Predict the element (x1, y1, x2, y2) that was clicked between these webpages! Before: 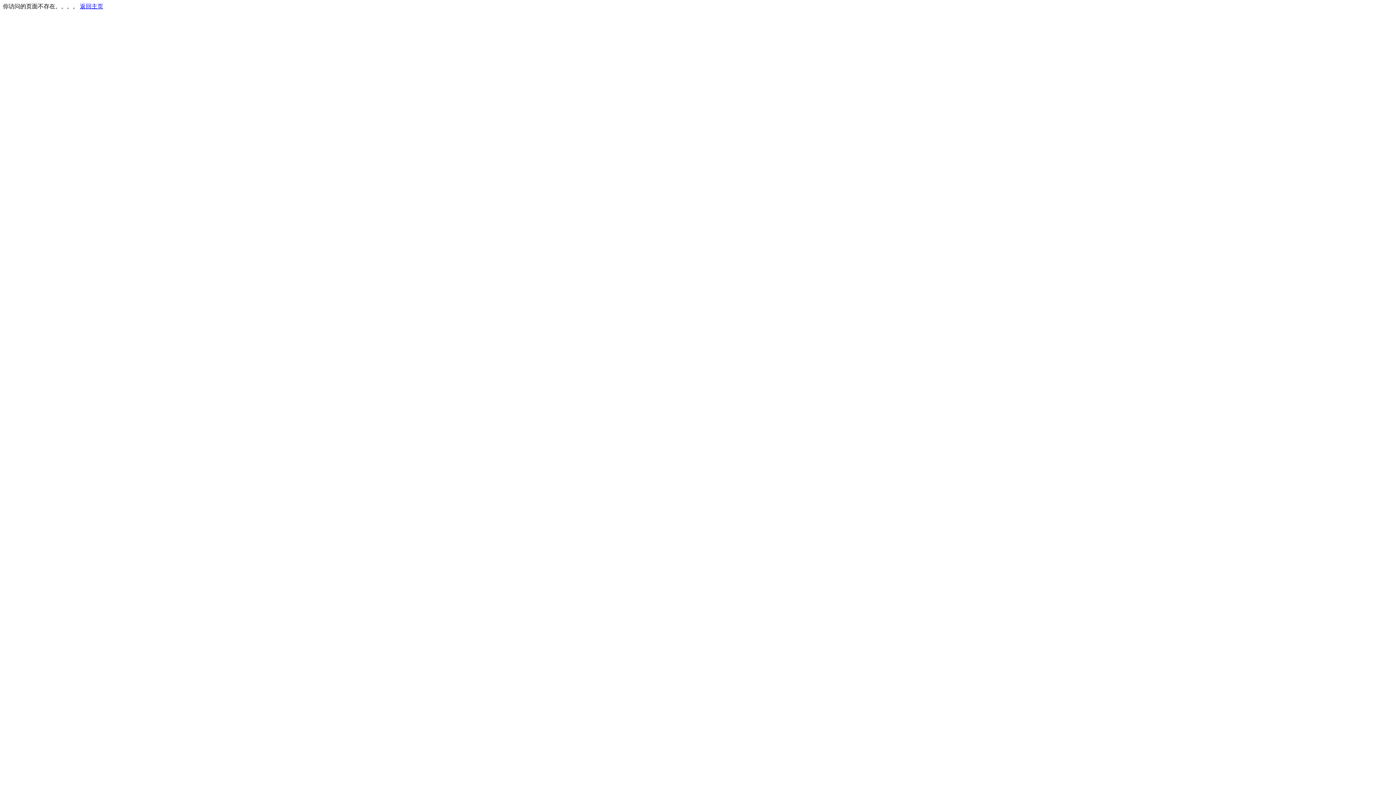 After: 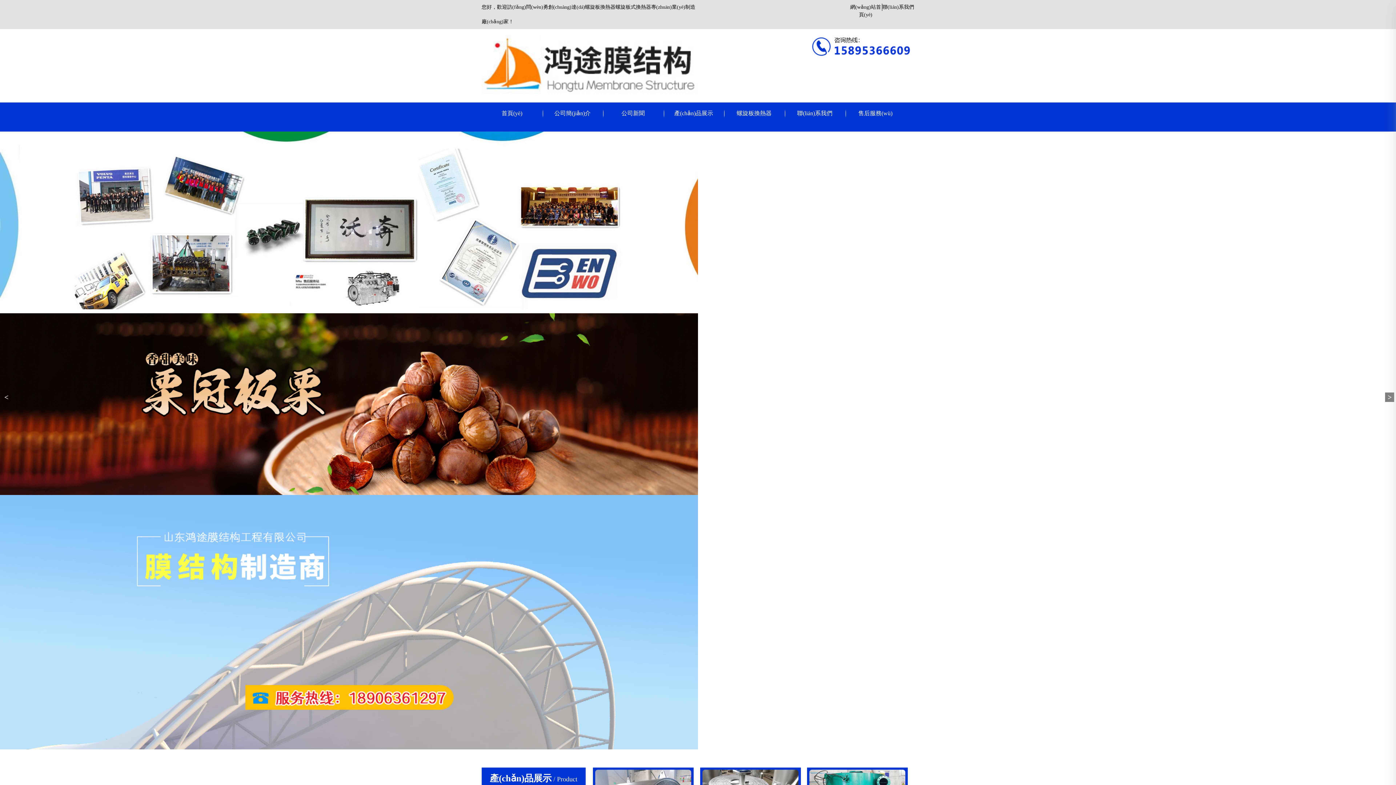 Action: bbox: (80, 3, 103, 9) label: 返回主页